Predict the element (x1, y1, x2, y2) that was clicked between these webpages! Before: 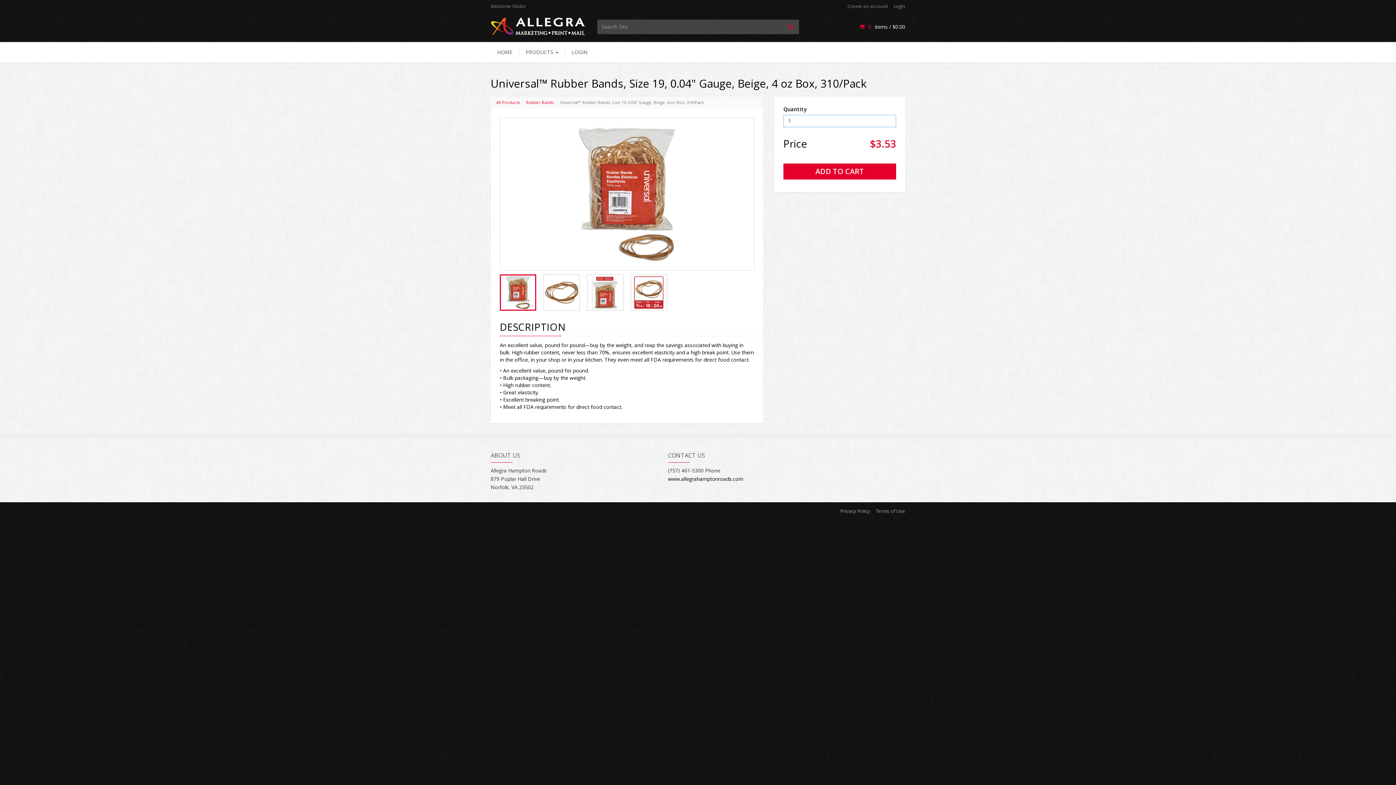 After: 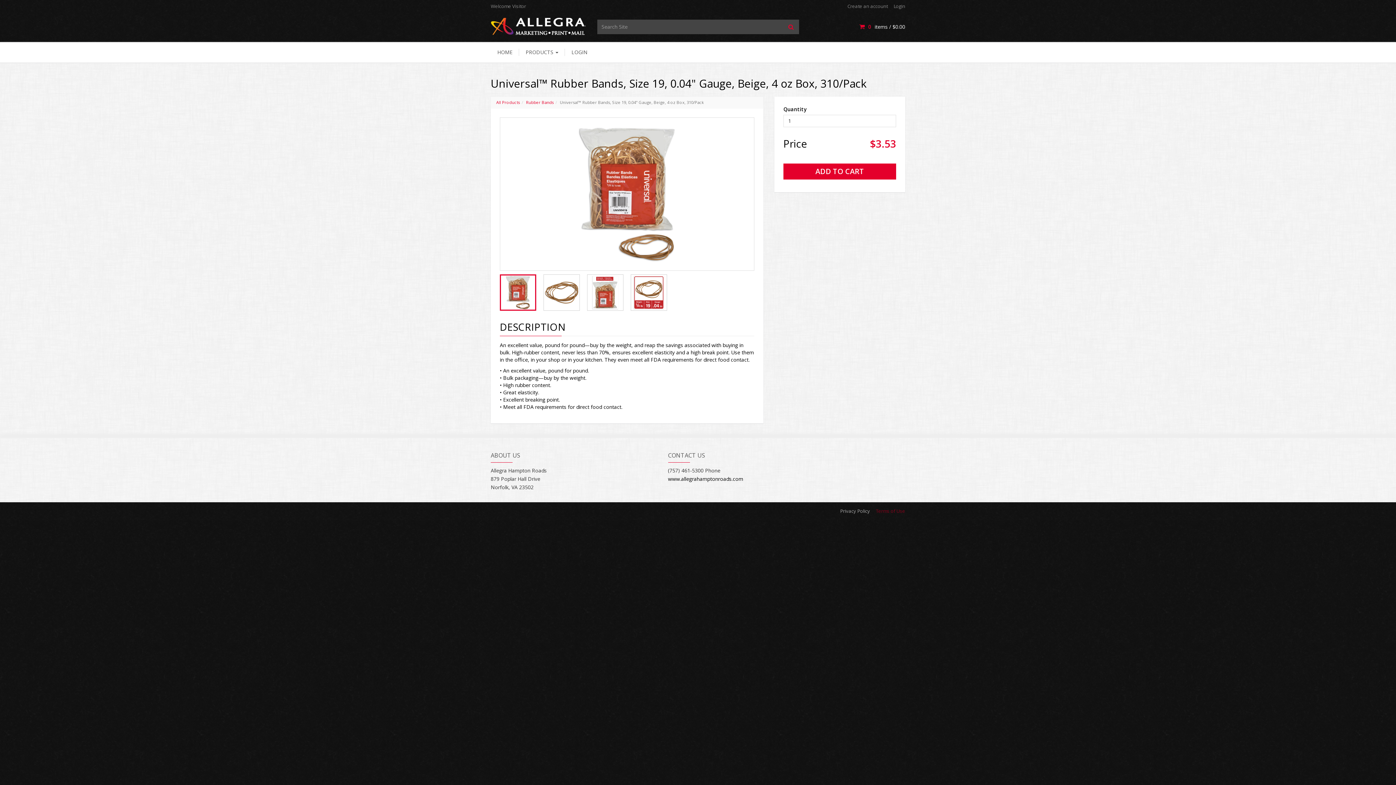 Action: label: Terms of Use bbox: (876, 507, 905, 514)